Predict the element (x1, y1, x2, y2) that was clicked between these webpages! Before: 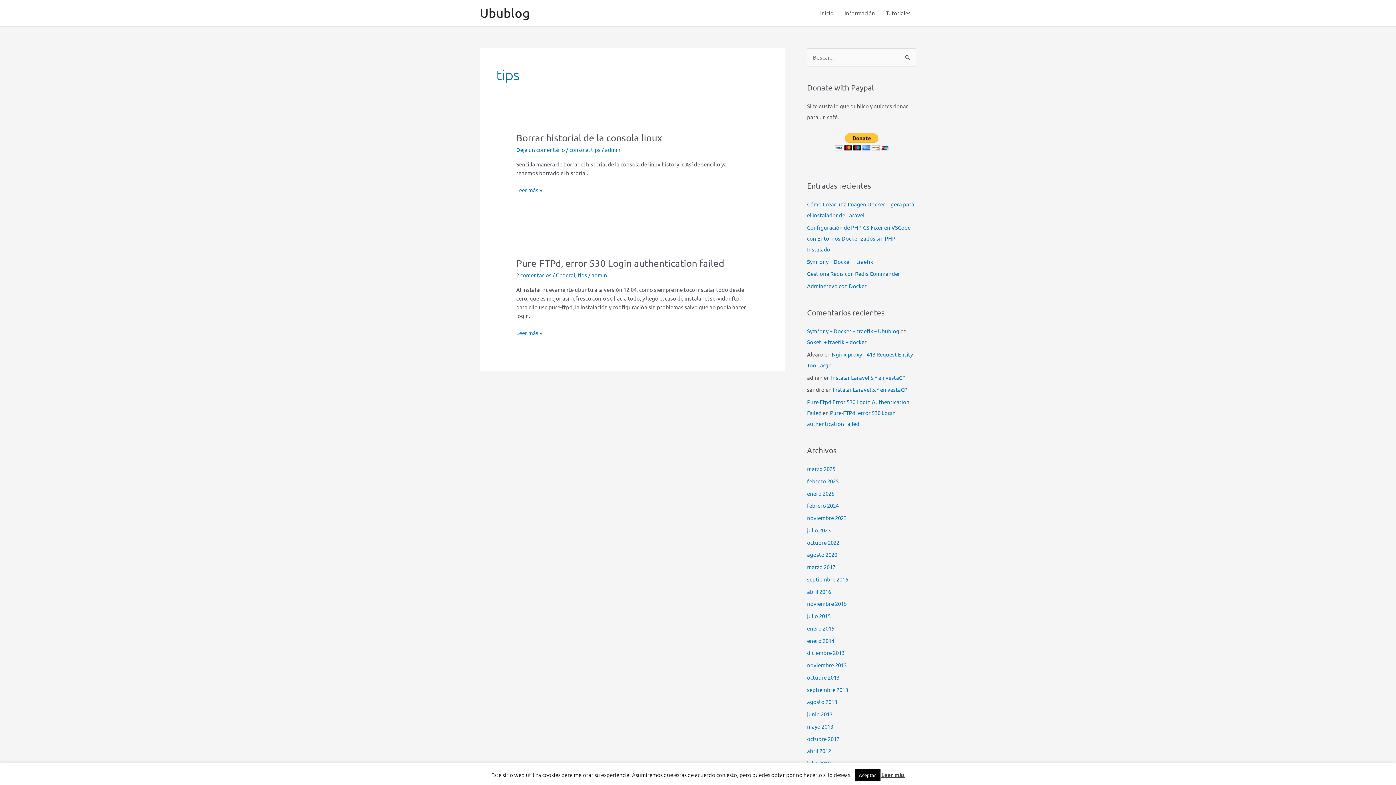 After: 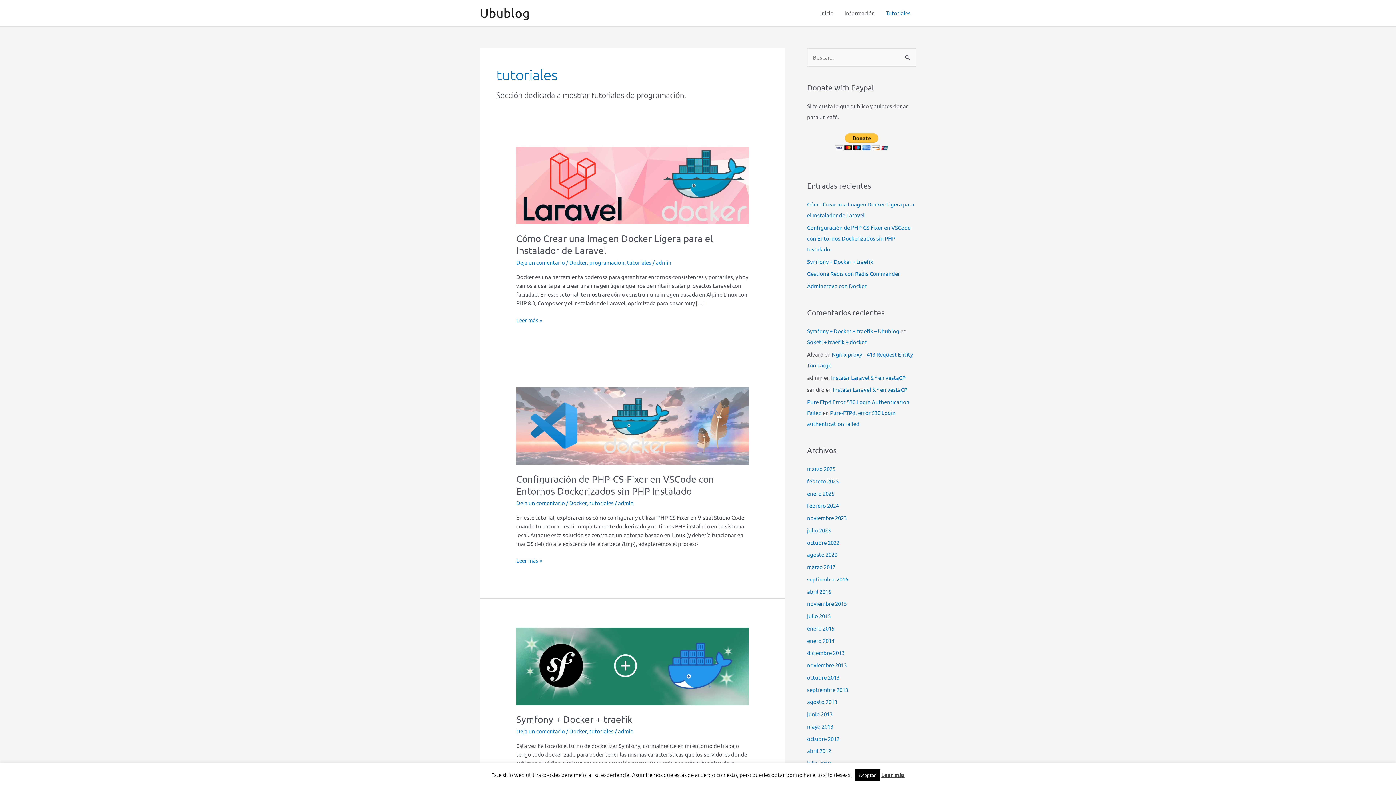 Action: label: Tutoriales bbox: (880, 0, 916, 26)